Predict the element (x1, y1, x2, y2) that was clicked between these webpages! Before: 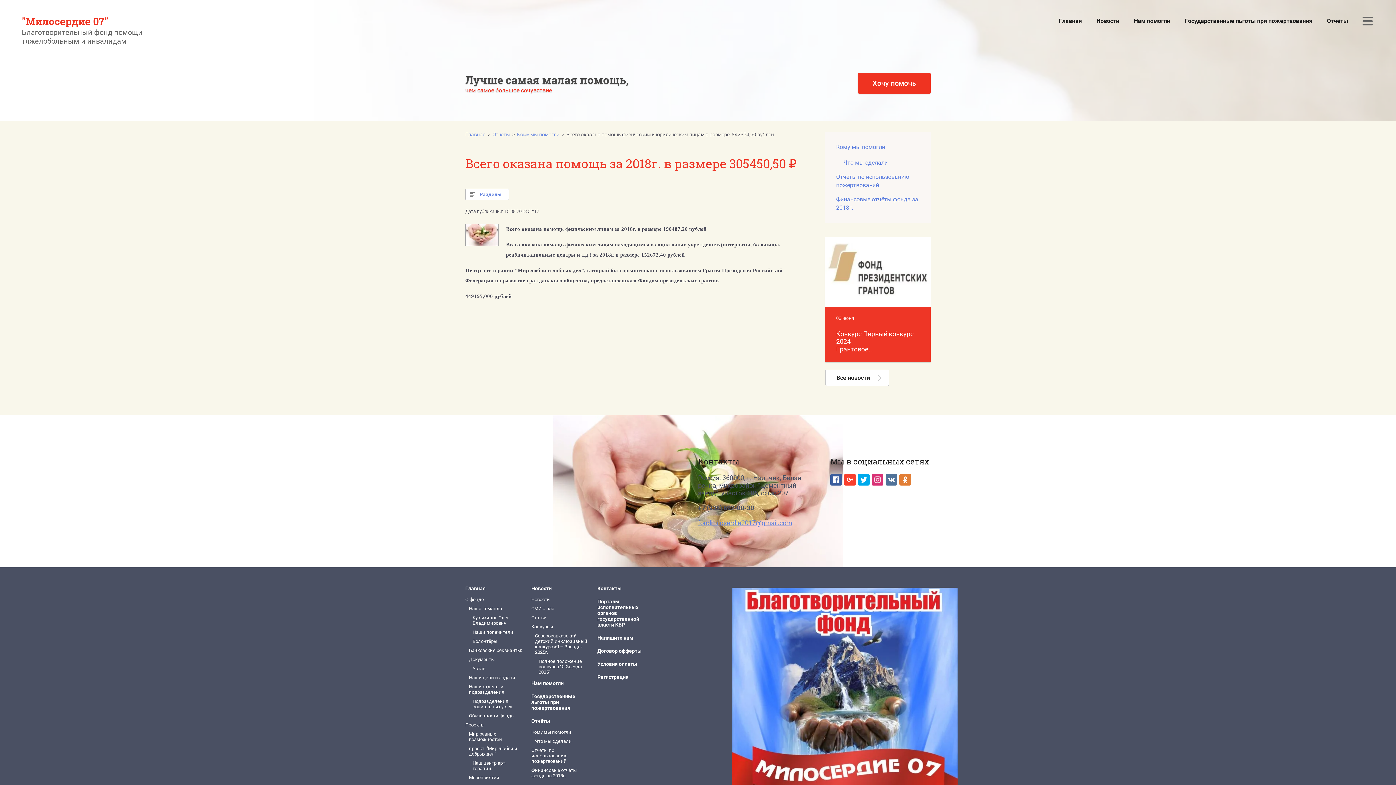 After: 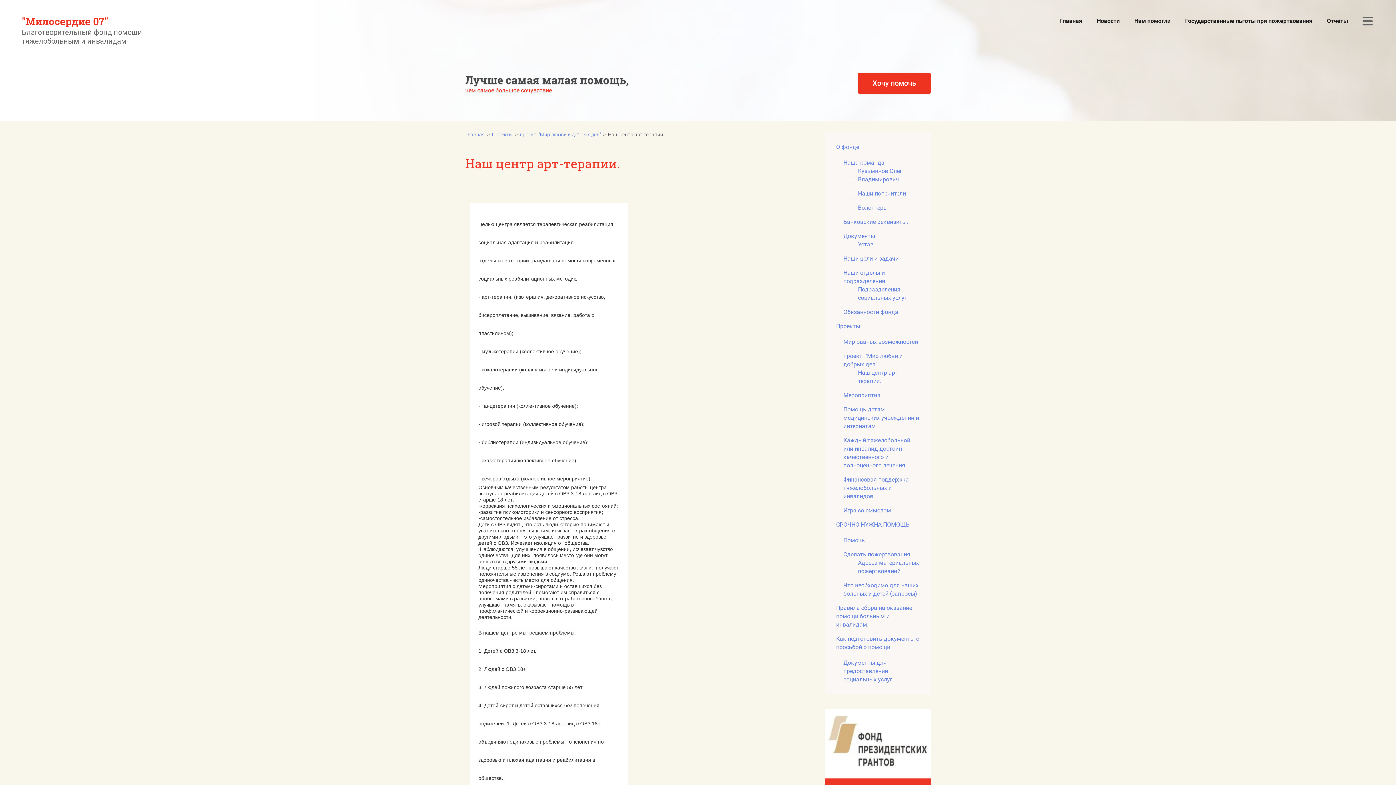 Action: label: Наш центр арт-терапии. bbox: (472, 760, 524, 771)